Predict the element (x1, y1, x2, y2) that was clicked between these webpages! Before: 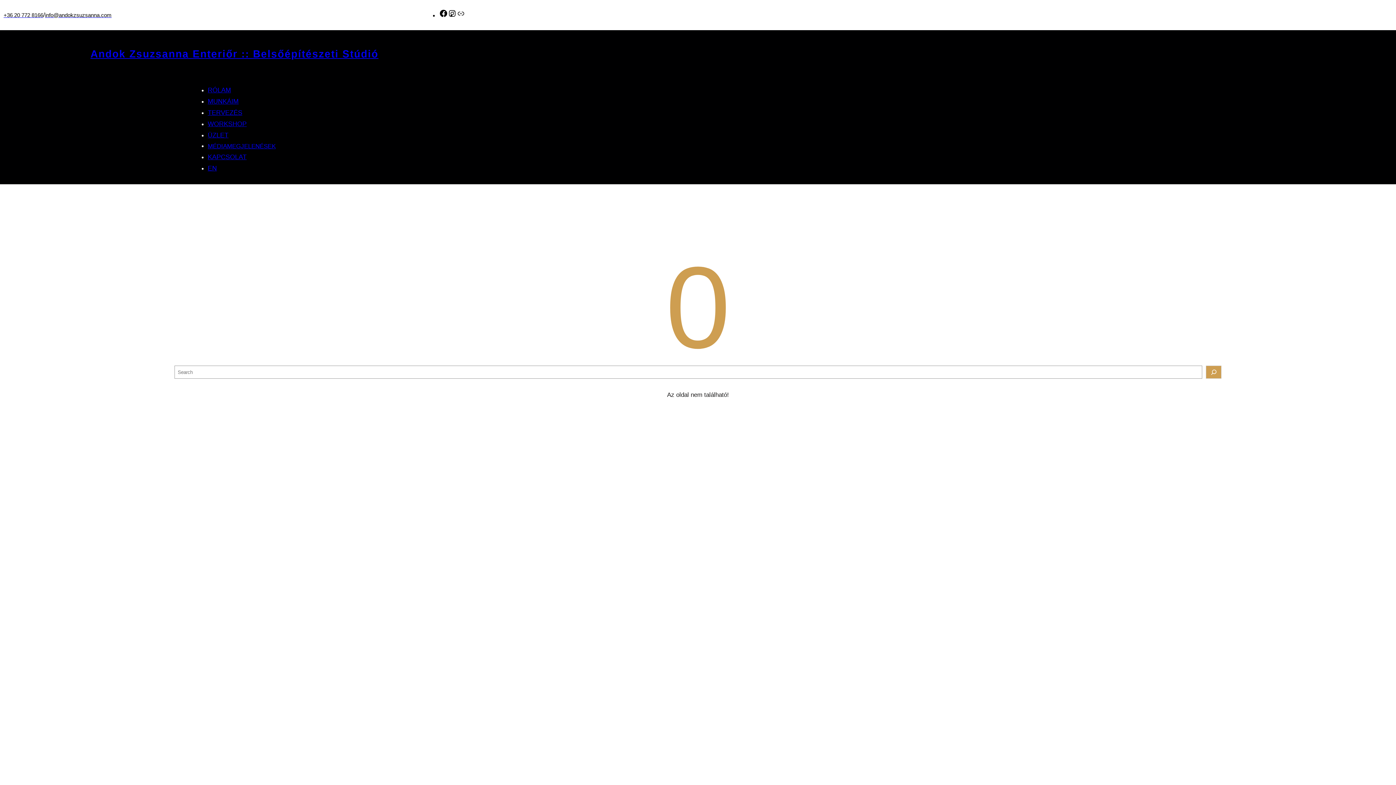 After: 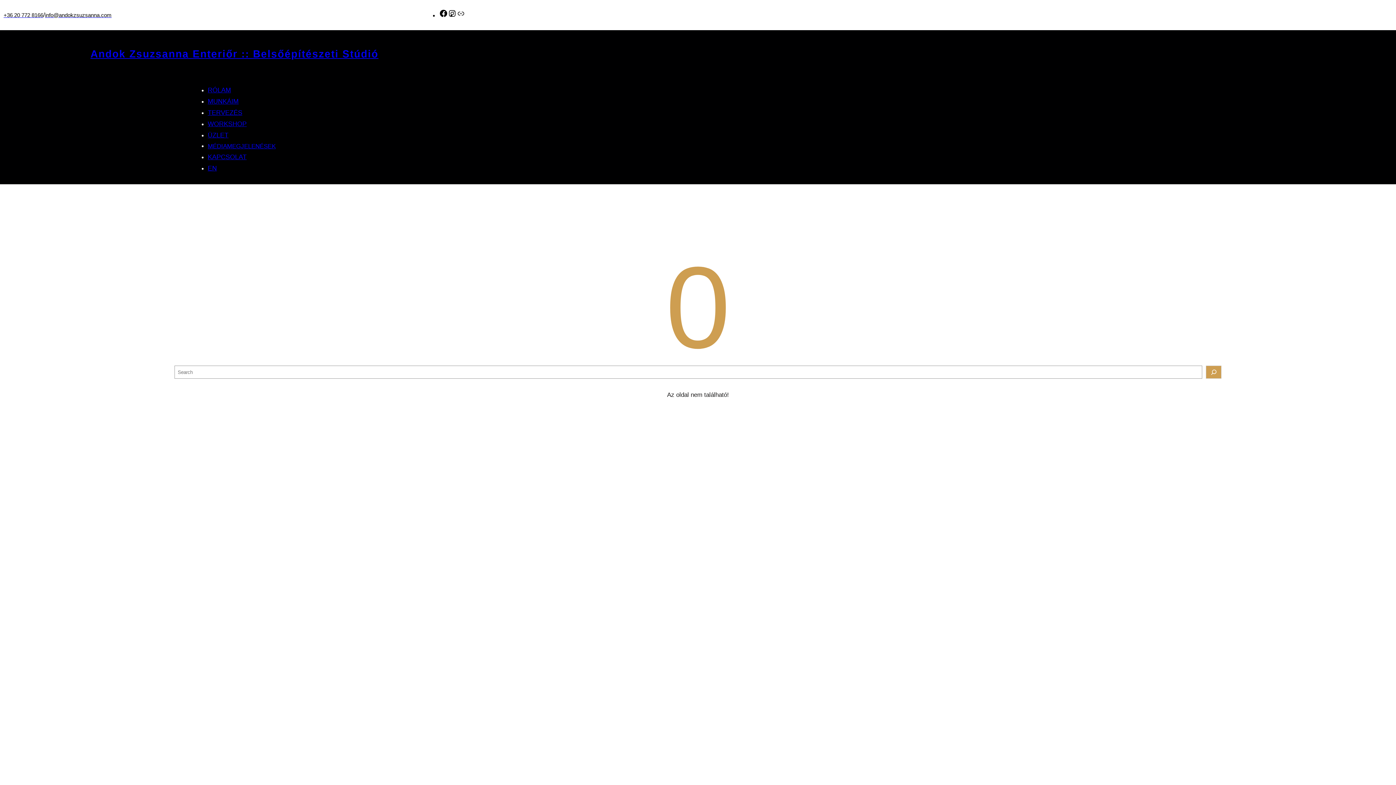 Action: label: Link bbox: (456, 12, 465, 19)